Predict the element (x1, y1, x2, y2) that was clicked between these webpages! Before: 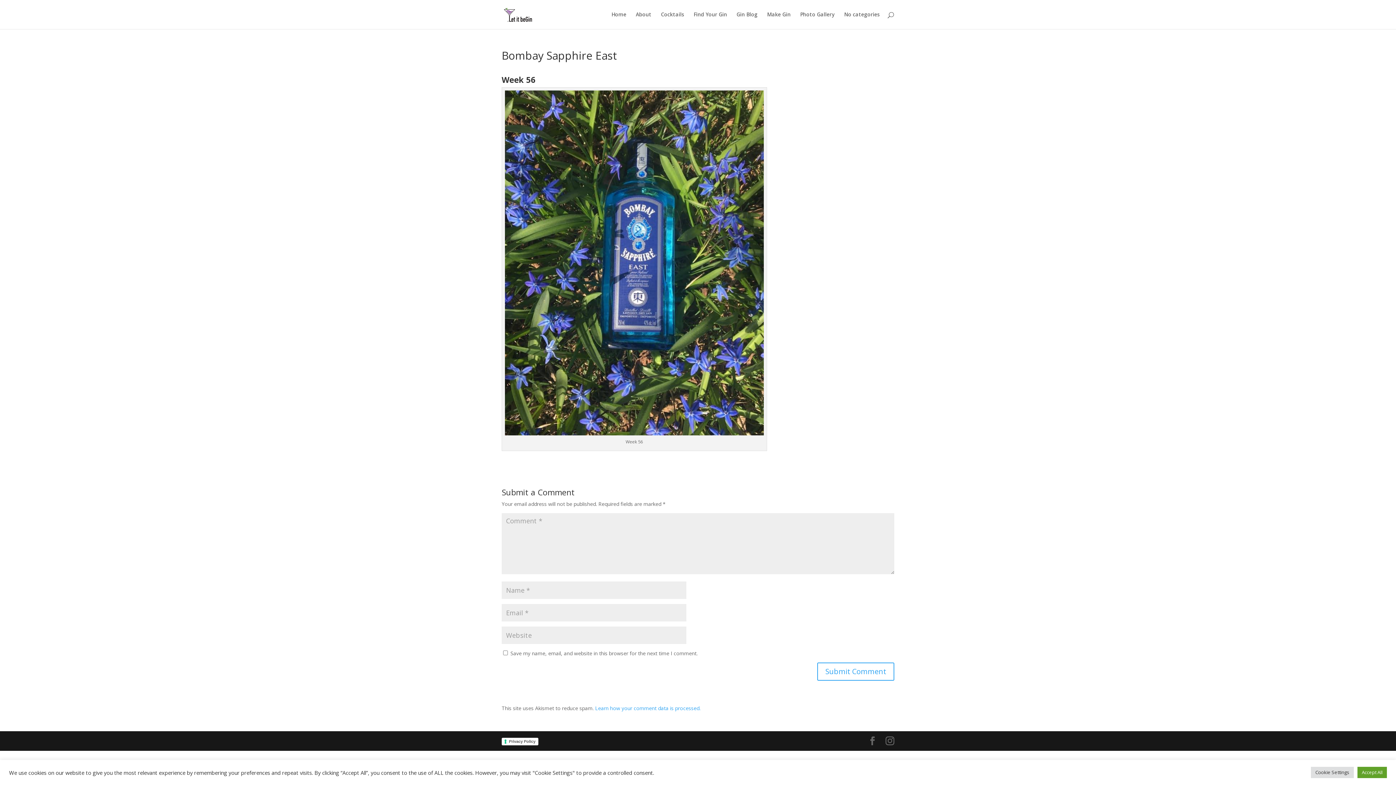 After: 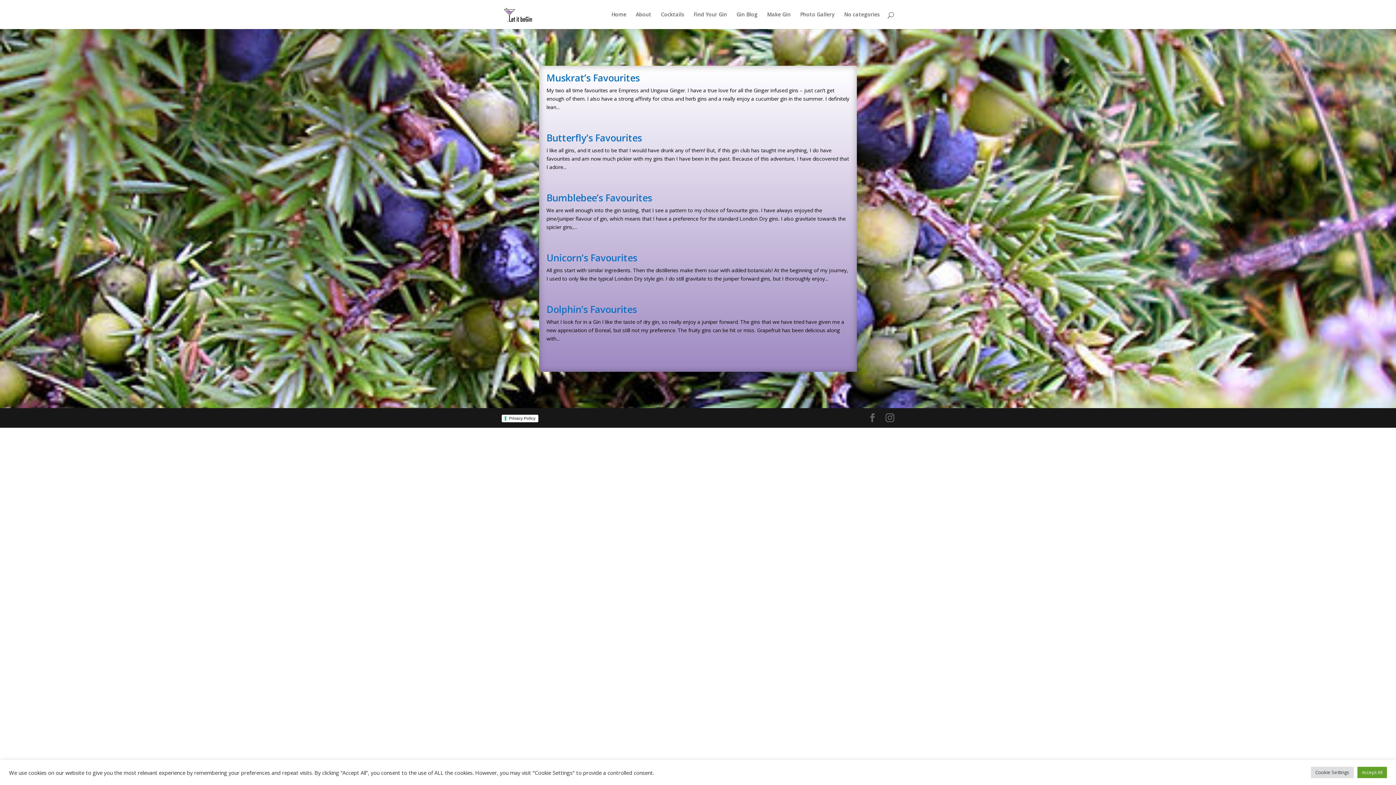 Action: bbox: (693, 12, 727, 29) label: Find Your Gin